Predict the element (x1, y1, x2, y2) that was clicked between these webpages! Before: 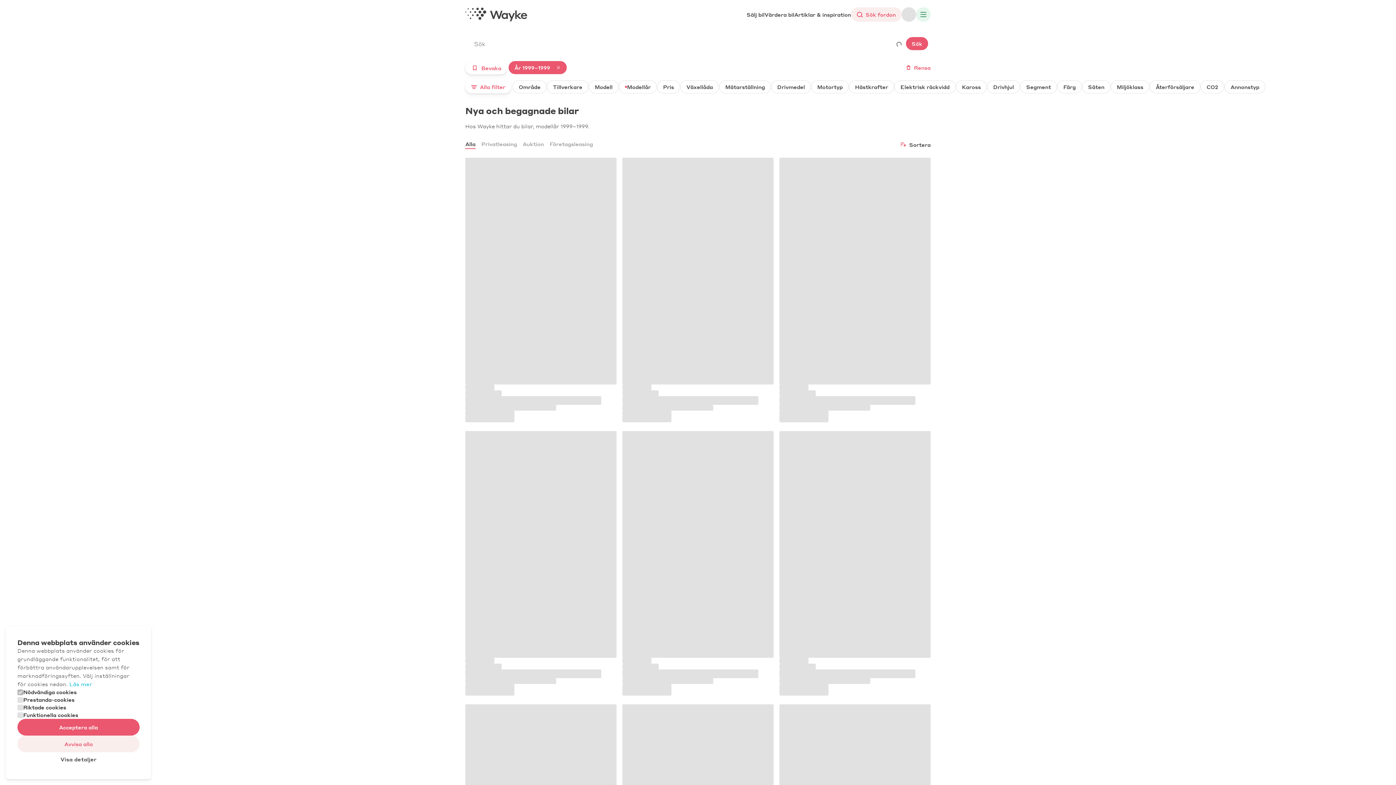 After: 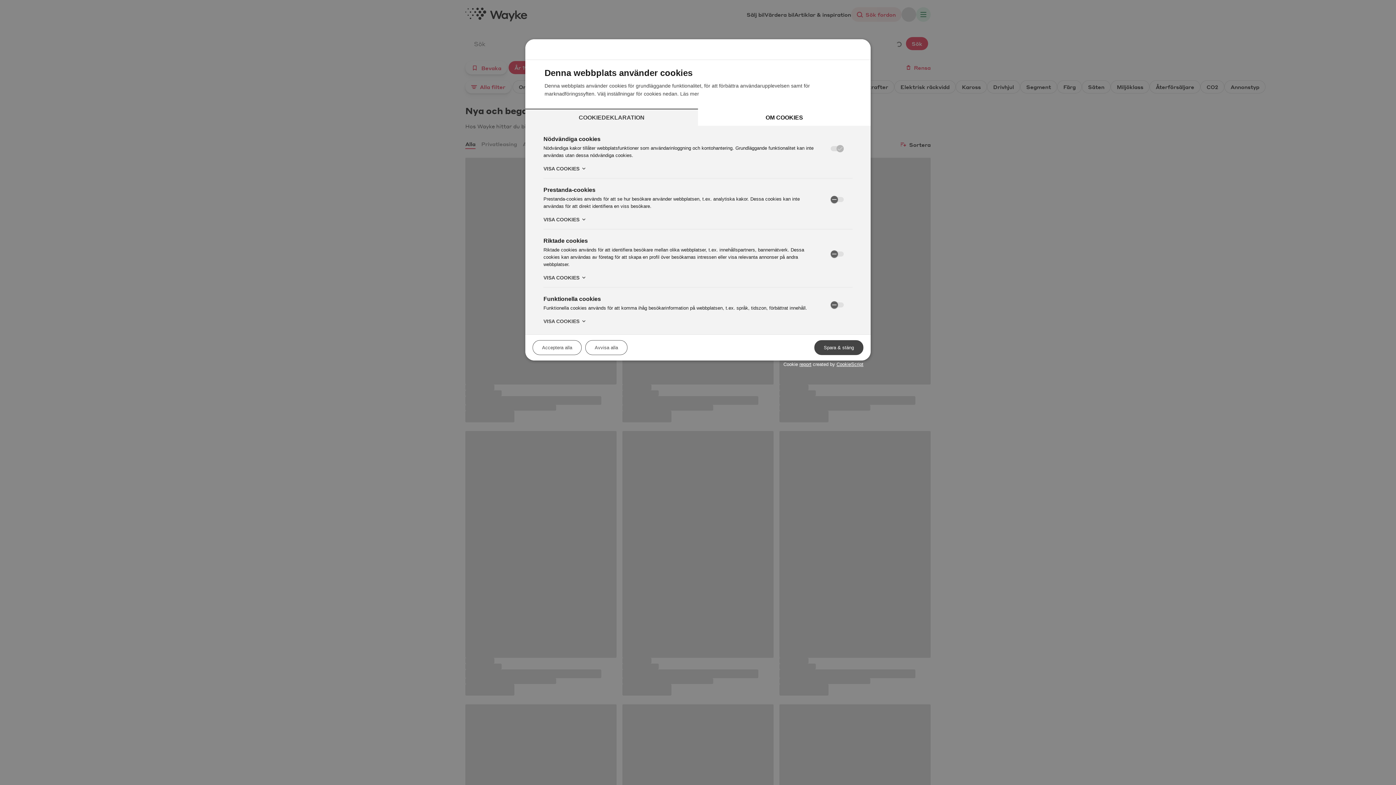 Action: label: Visa detaljer bbox: (17, 751, 139, 768)